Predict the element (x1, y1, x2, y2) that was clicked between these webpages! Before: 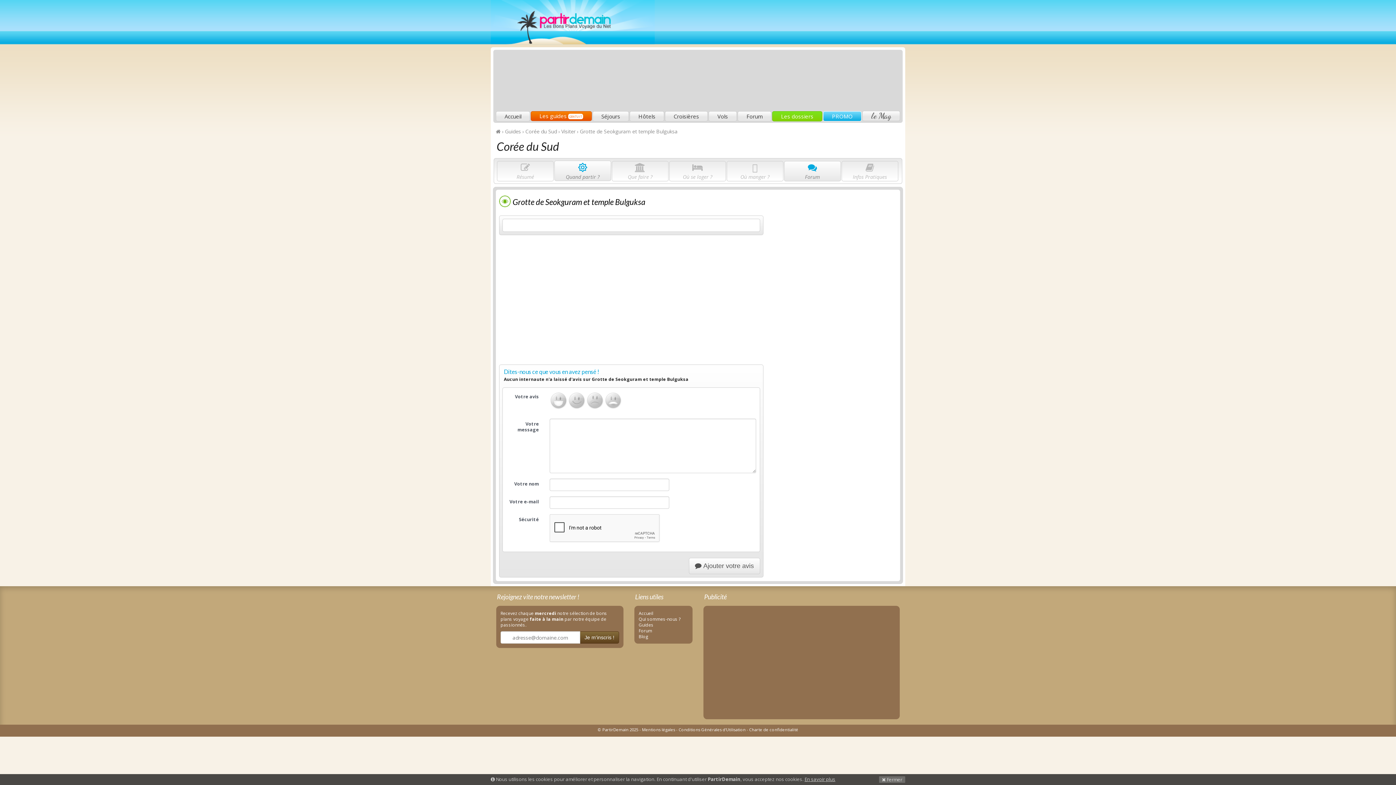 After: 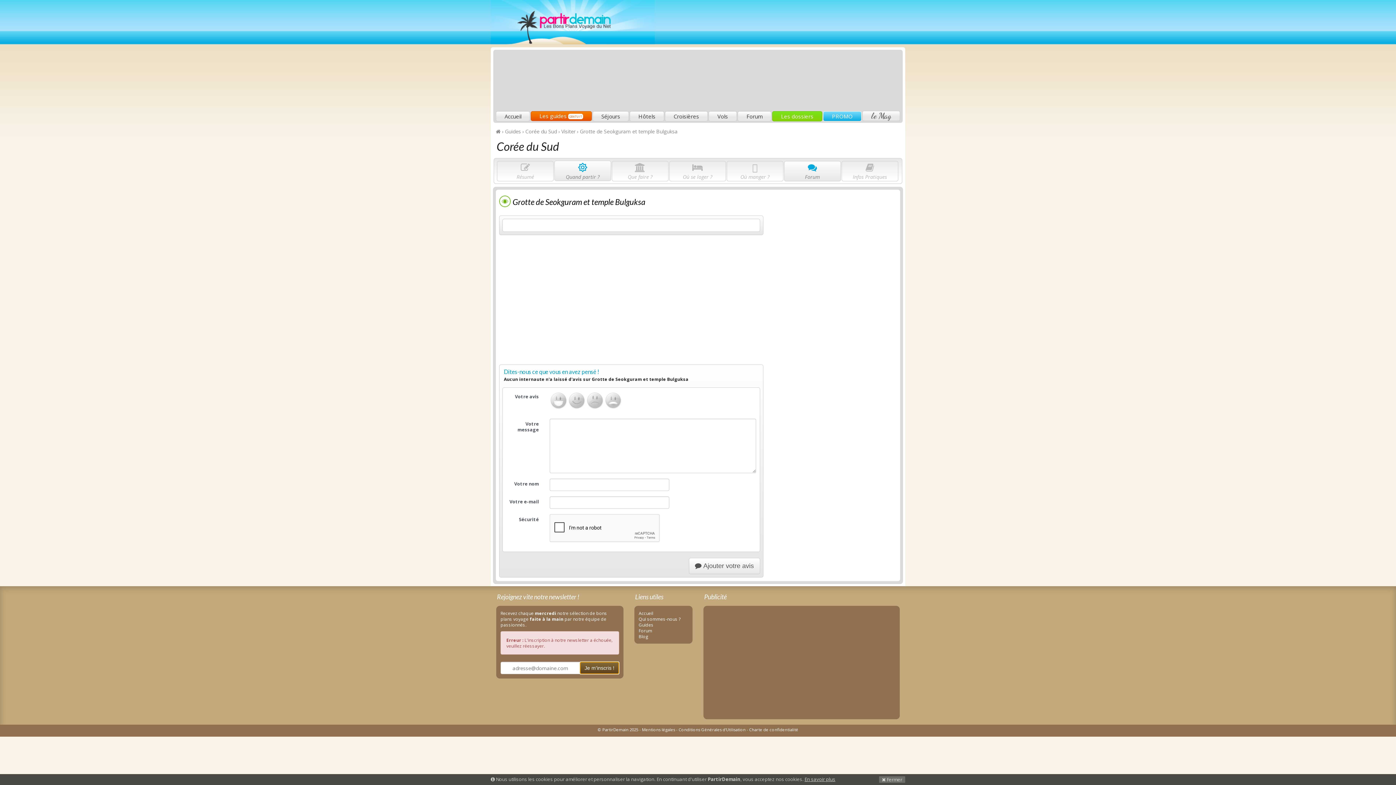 Action: bbox: (580, 631, 619, 644) label: Je m'inscris !